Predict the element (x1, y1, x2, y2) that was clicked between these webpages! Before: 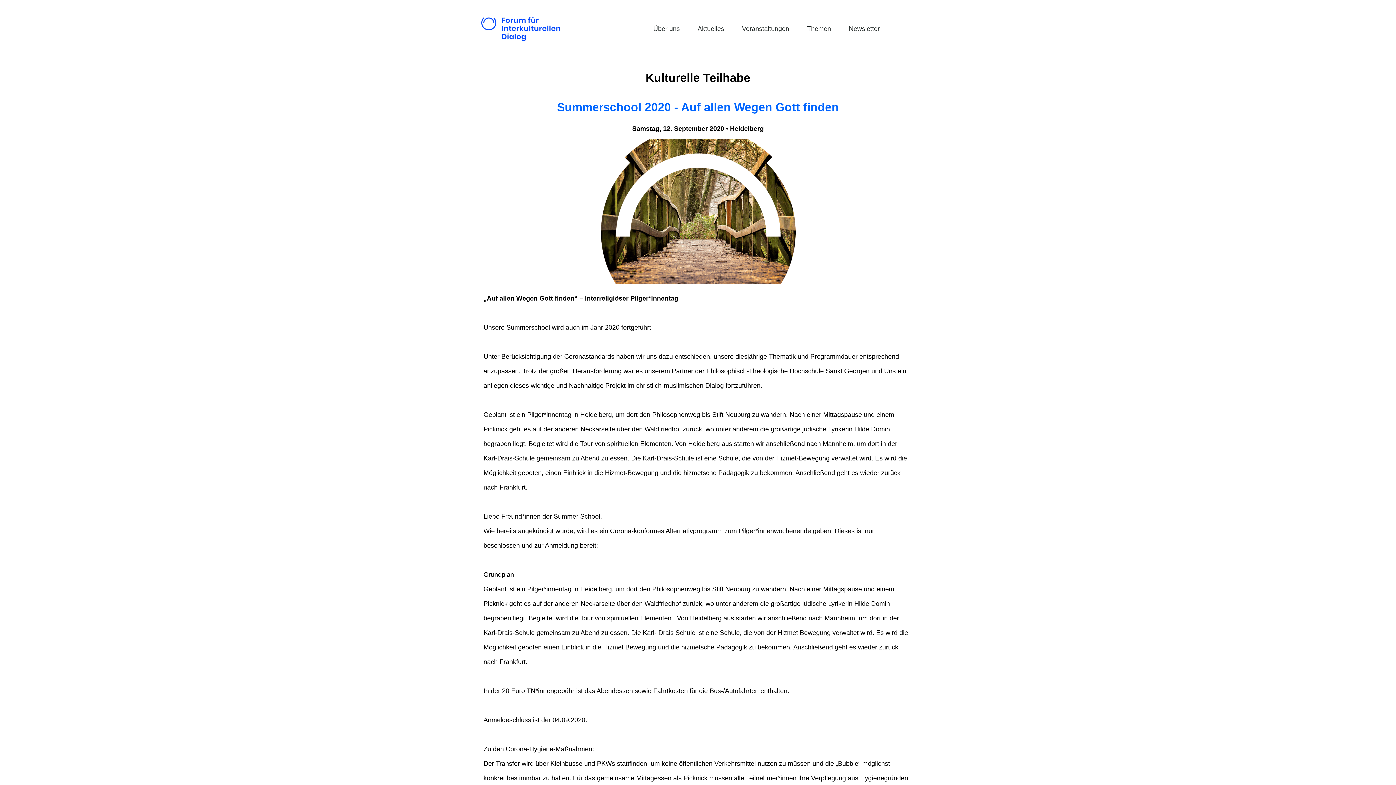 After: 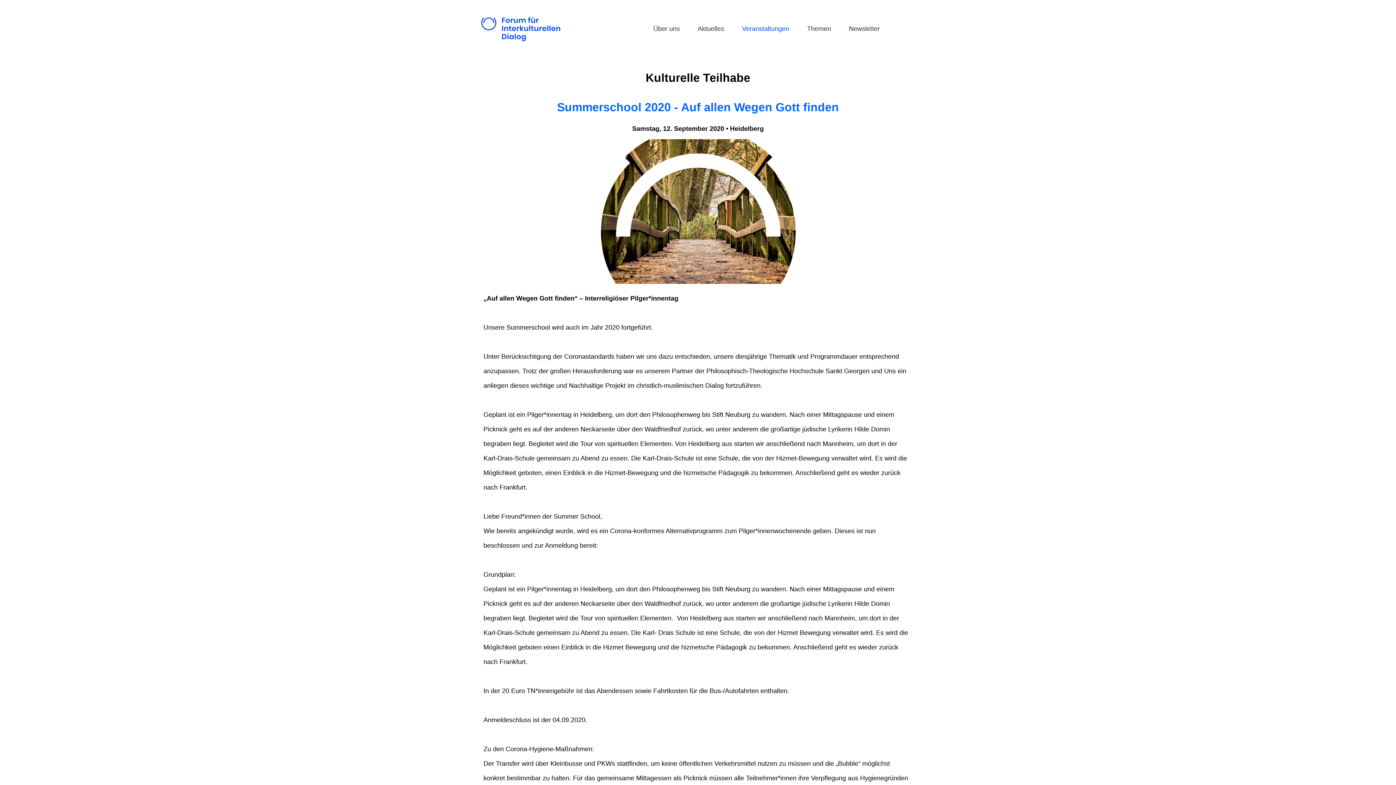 Action: bbox: (736, 0, 795, 57) label: Veranstaltungen